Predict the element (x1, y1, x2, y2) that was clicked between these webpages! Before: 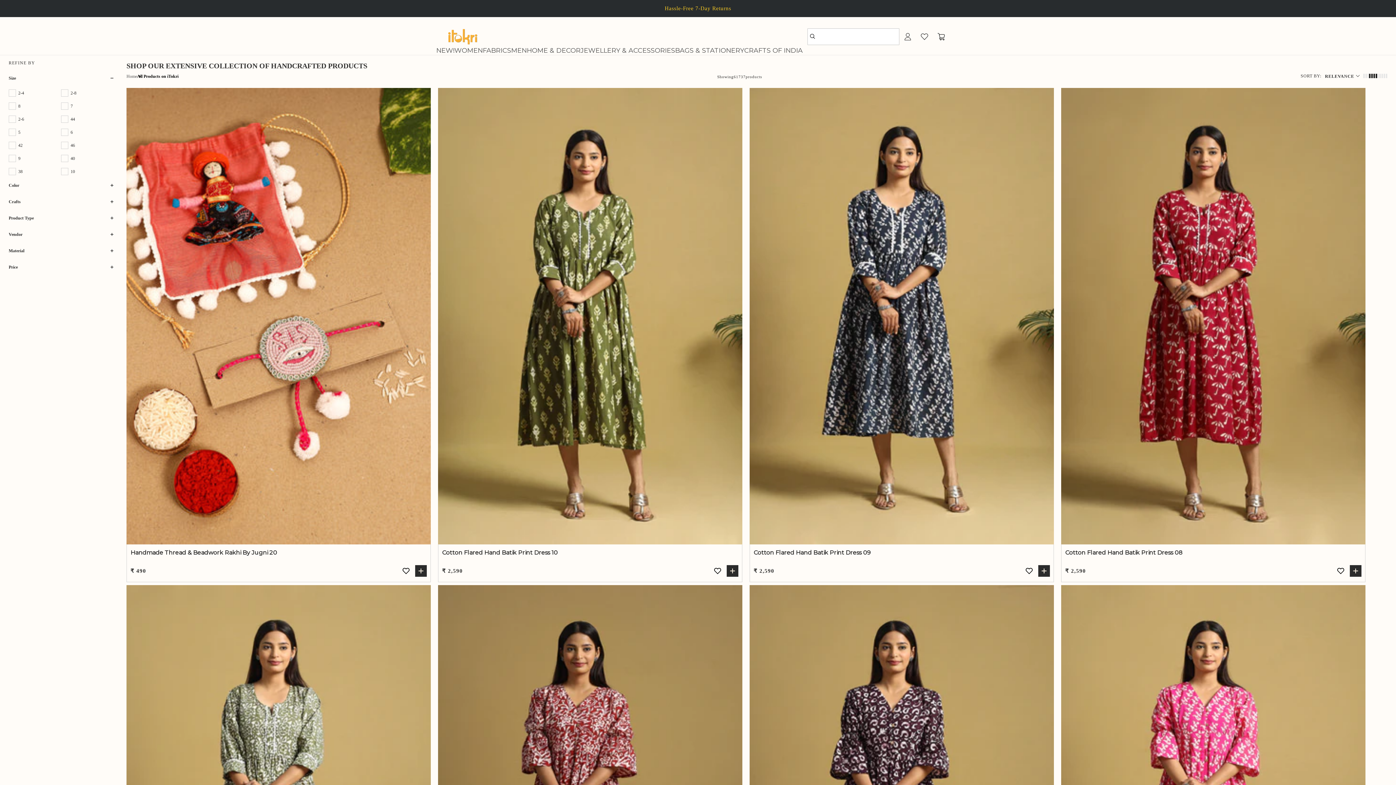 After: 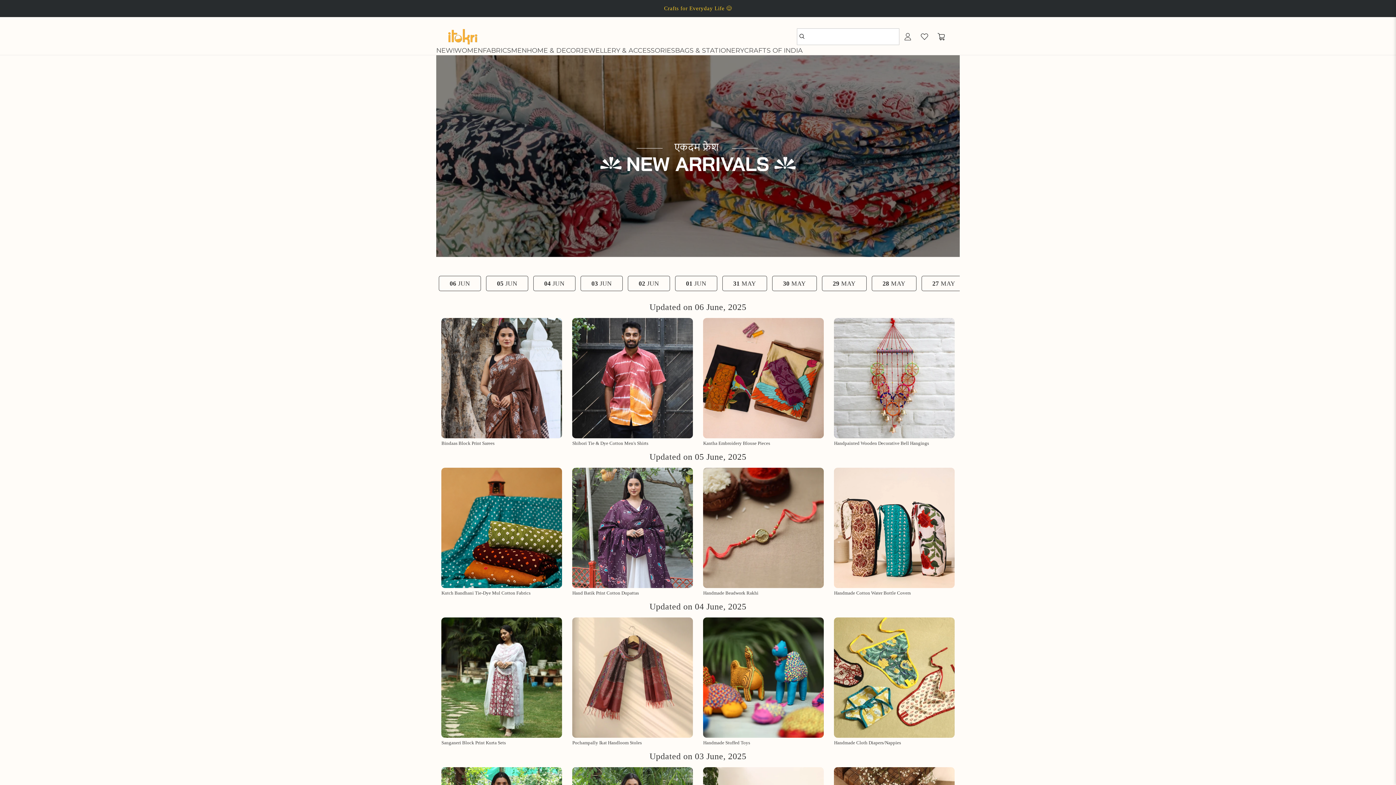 Action: label: NEW! bbox: (436, 46, 454, 54)